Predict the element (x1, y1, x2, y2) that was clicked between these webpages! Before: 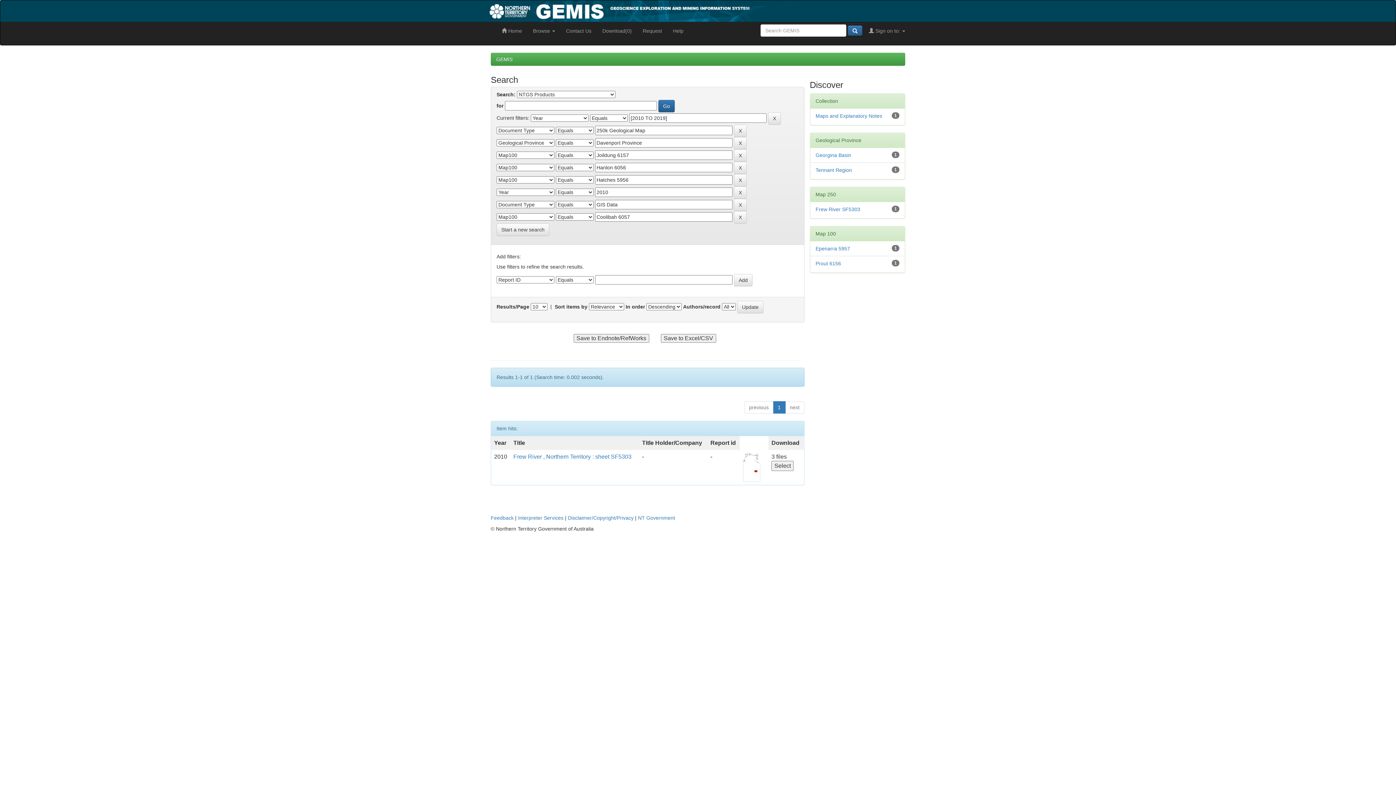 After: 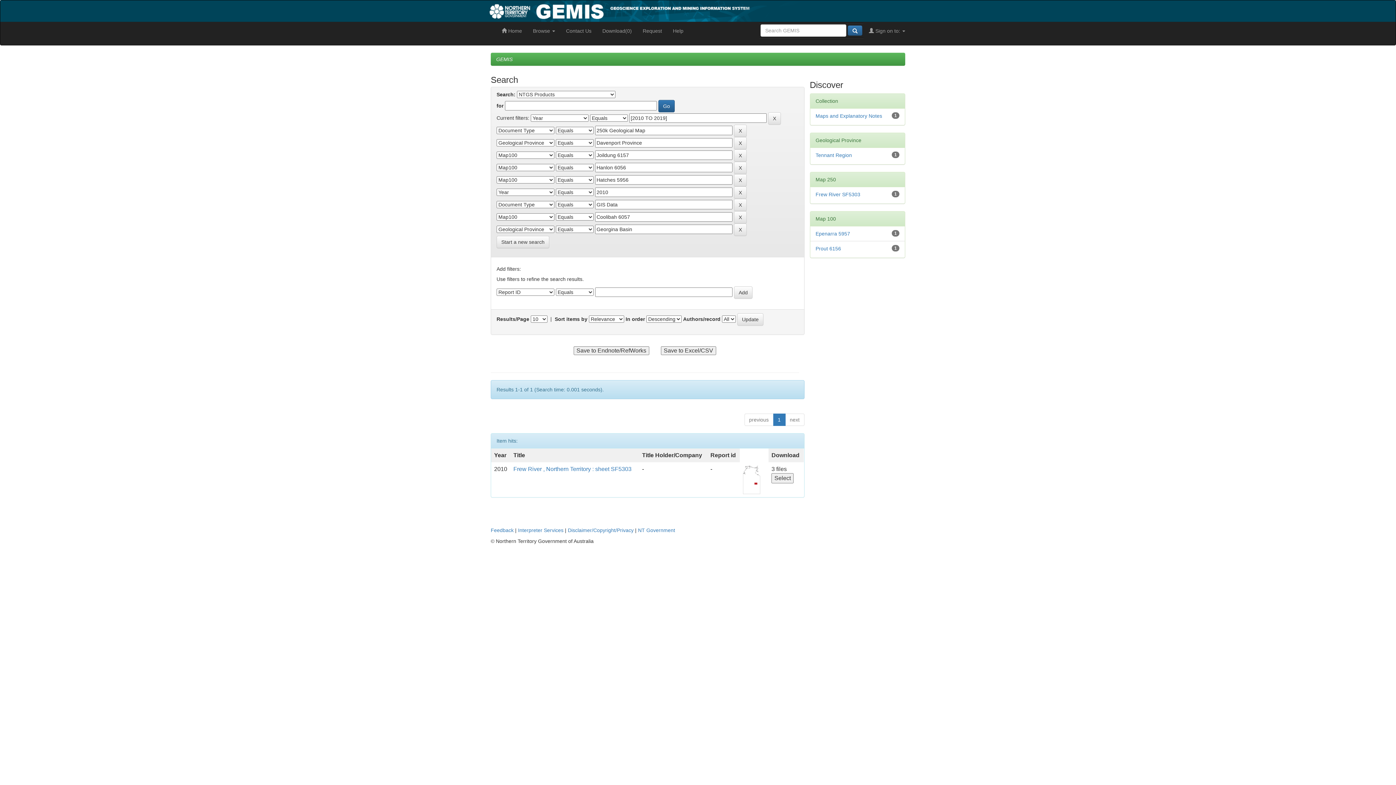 Action: bbox: (815, 152, 851, 158) label: Georgina Basin